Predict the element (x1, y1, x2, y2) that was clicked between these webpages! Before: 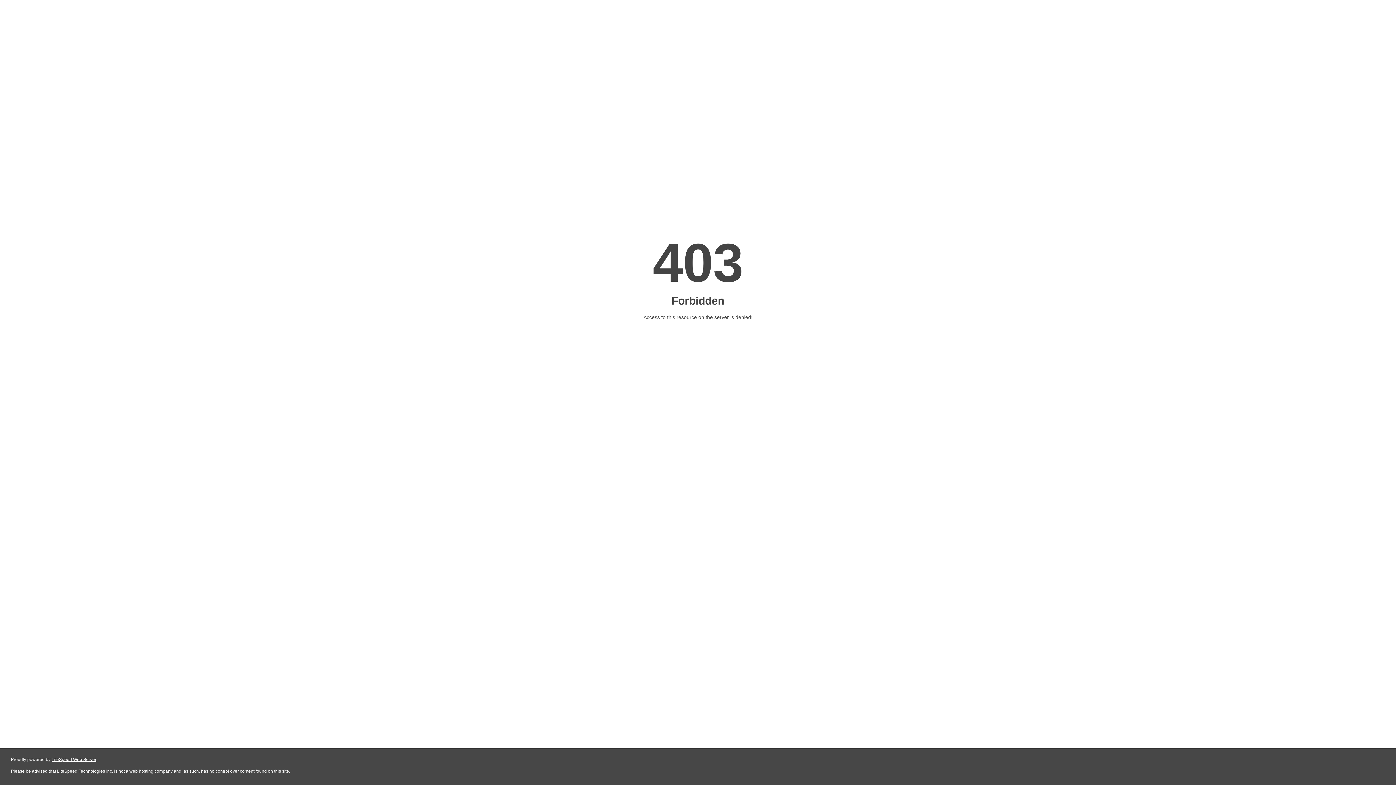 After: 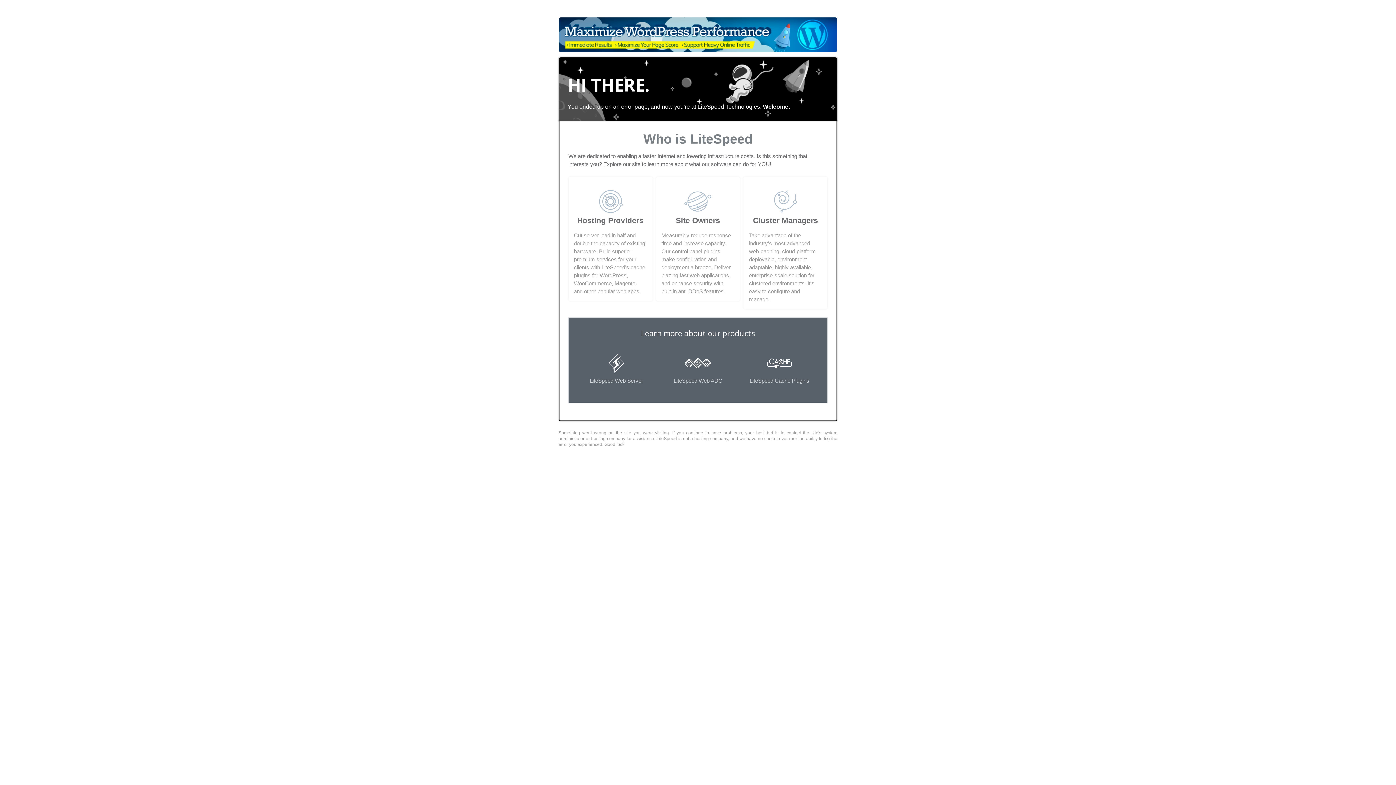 Action: label: LiteSpeed Web Server bbox: (51, 757, 96, 762)